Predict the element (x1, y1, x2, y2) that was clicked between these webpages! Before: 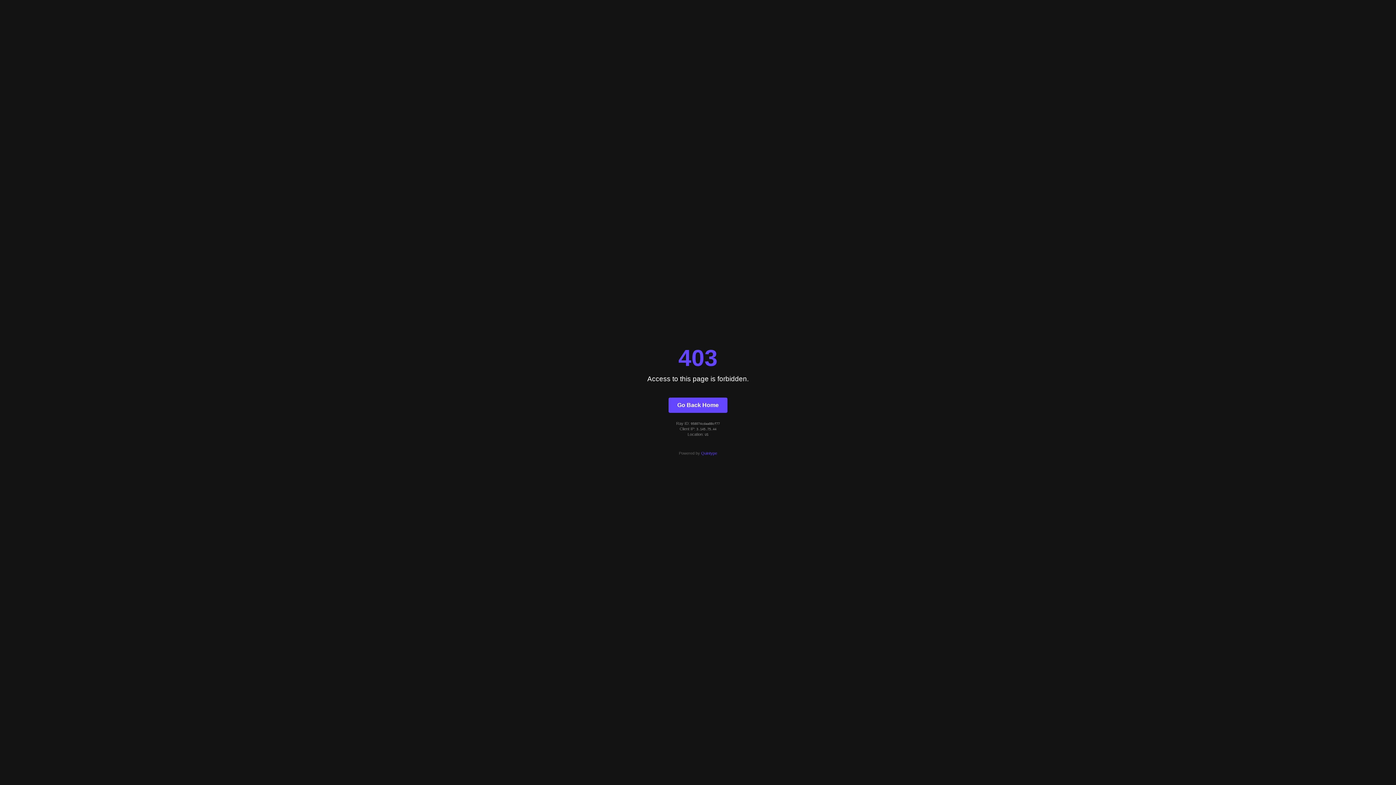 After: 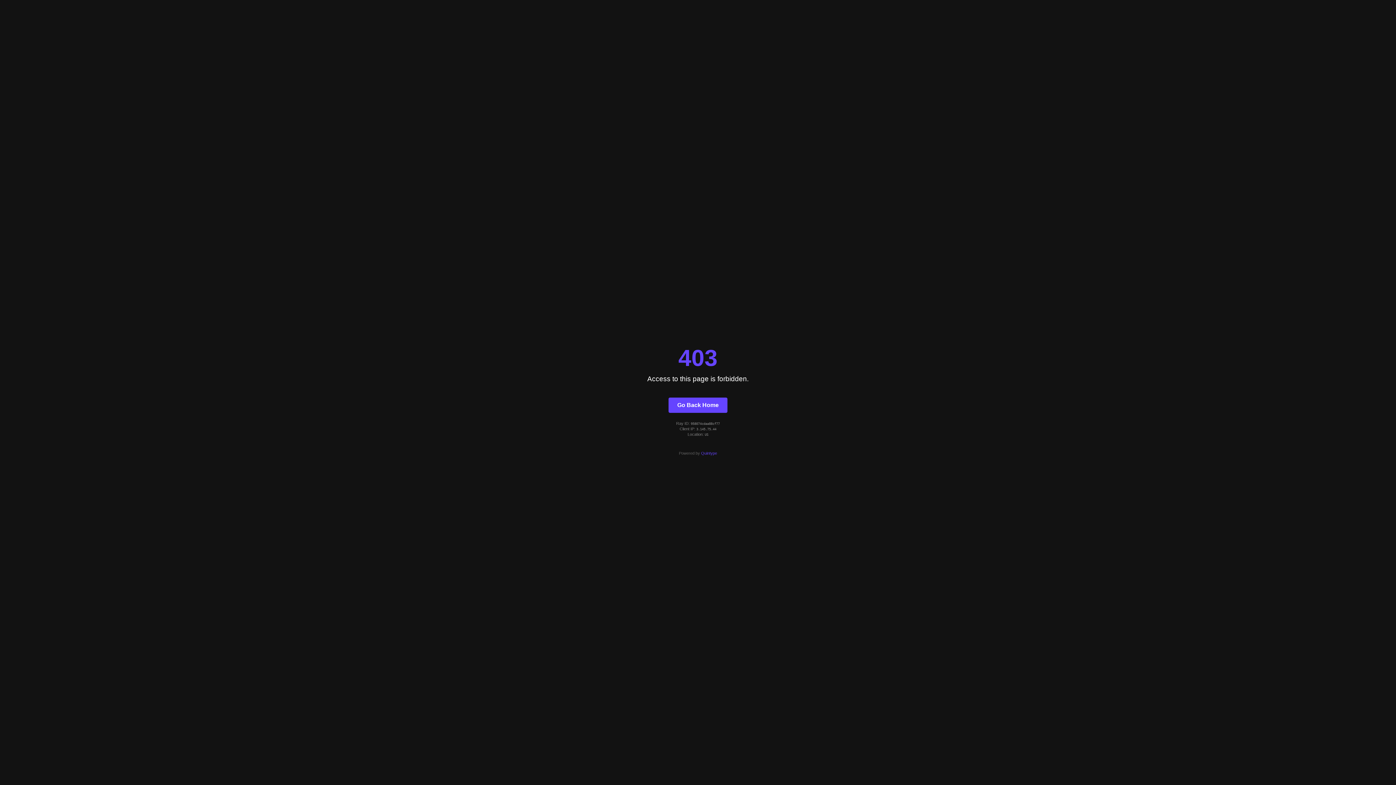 Action: label: Quintype bbox: (701, 451, 717, 455)